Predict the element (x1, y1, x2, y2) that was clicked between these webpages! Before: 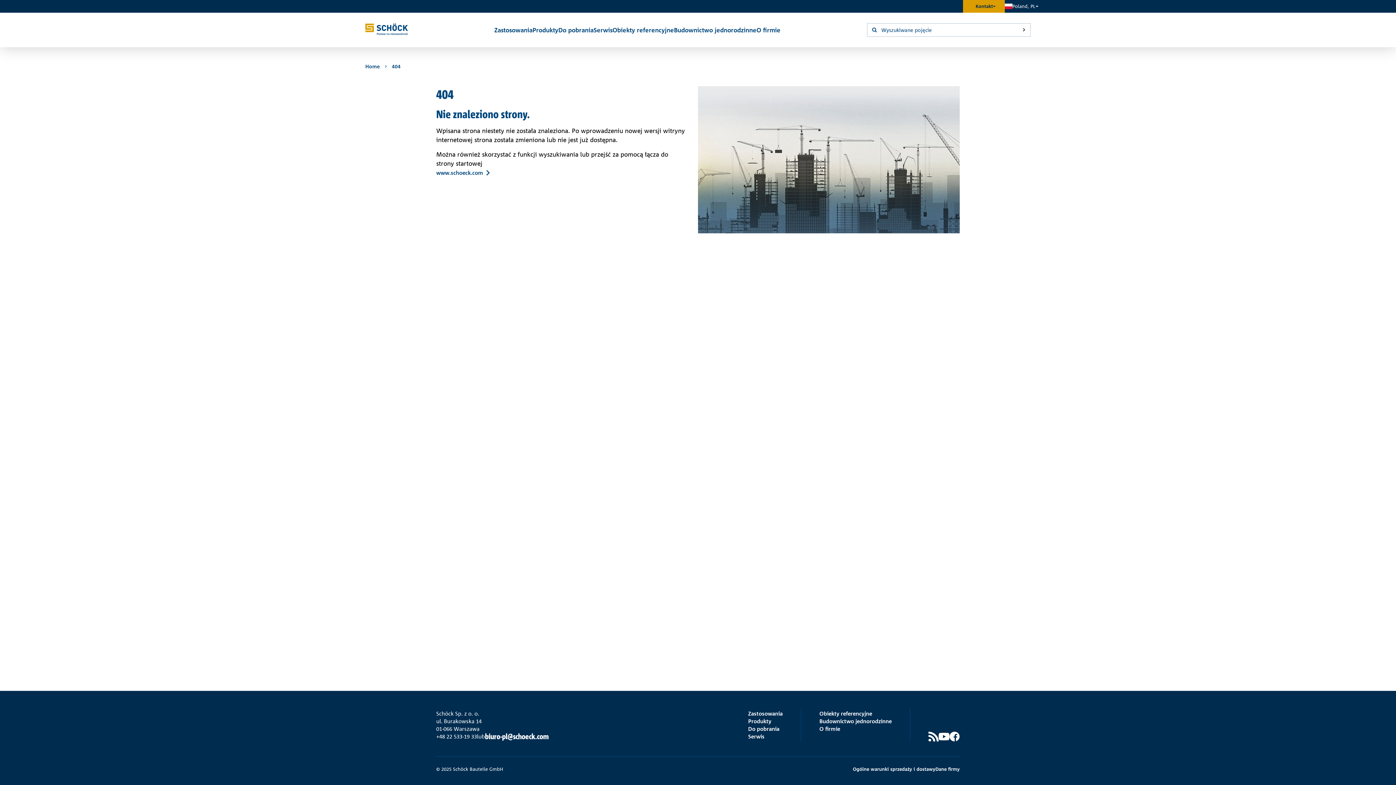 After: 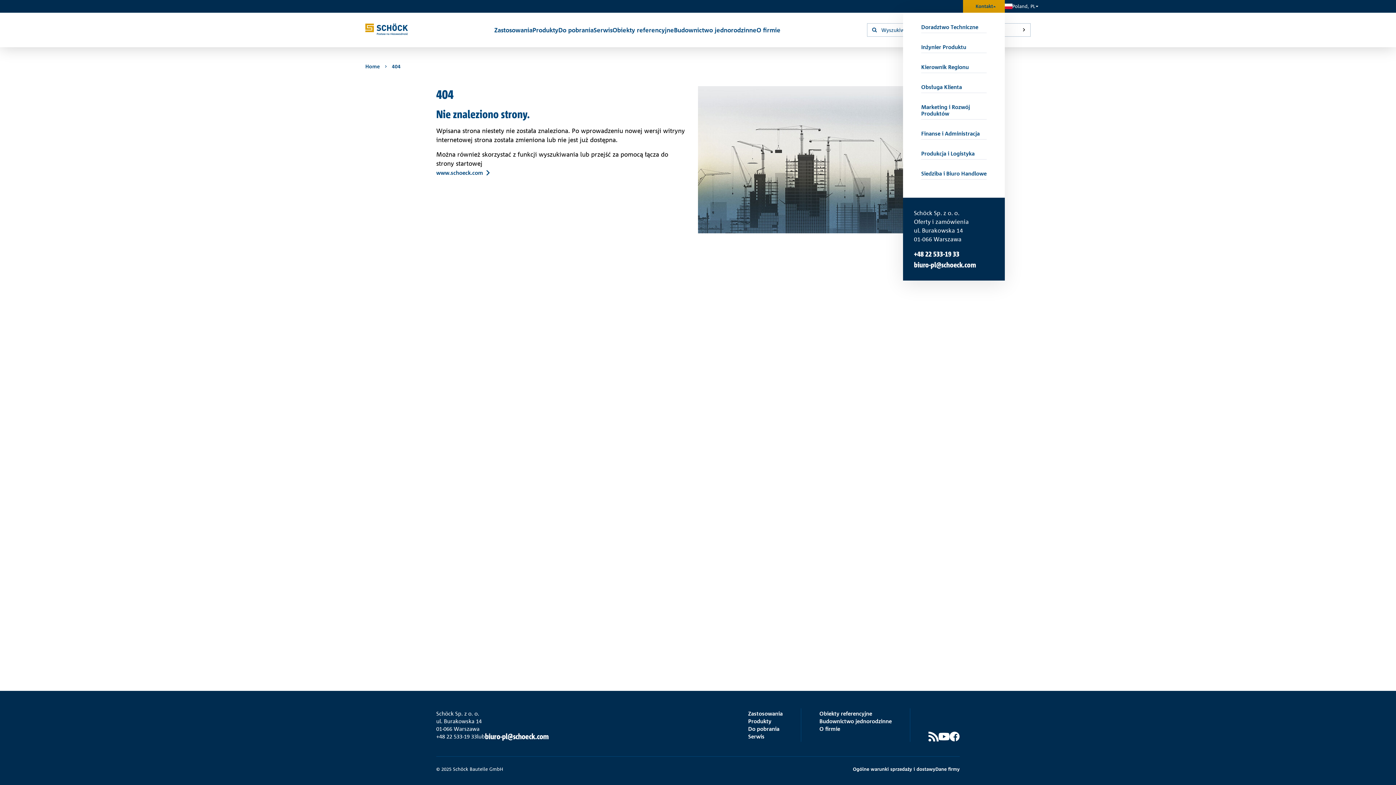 Action: label: Kontakt bbox: (963, 0, 1004, 12)